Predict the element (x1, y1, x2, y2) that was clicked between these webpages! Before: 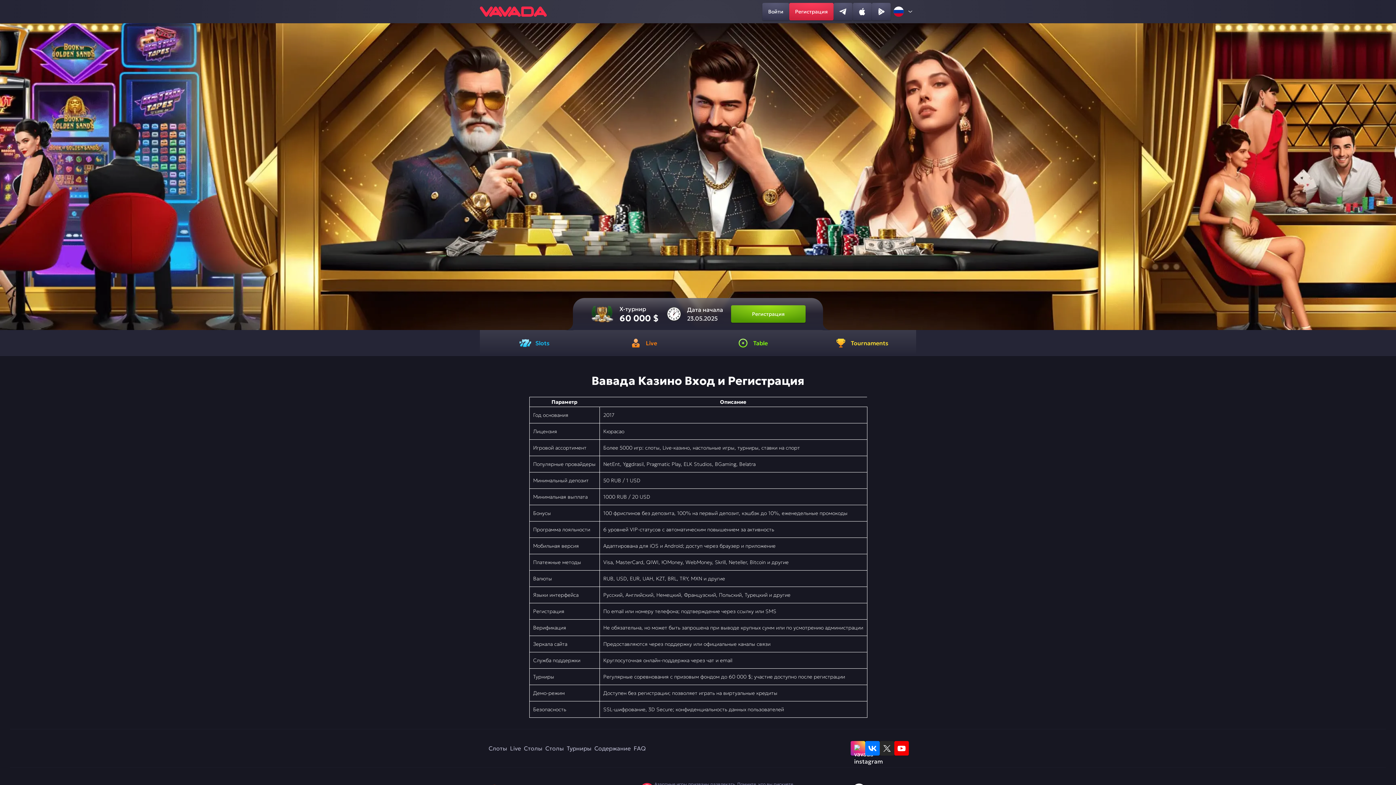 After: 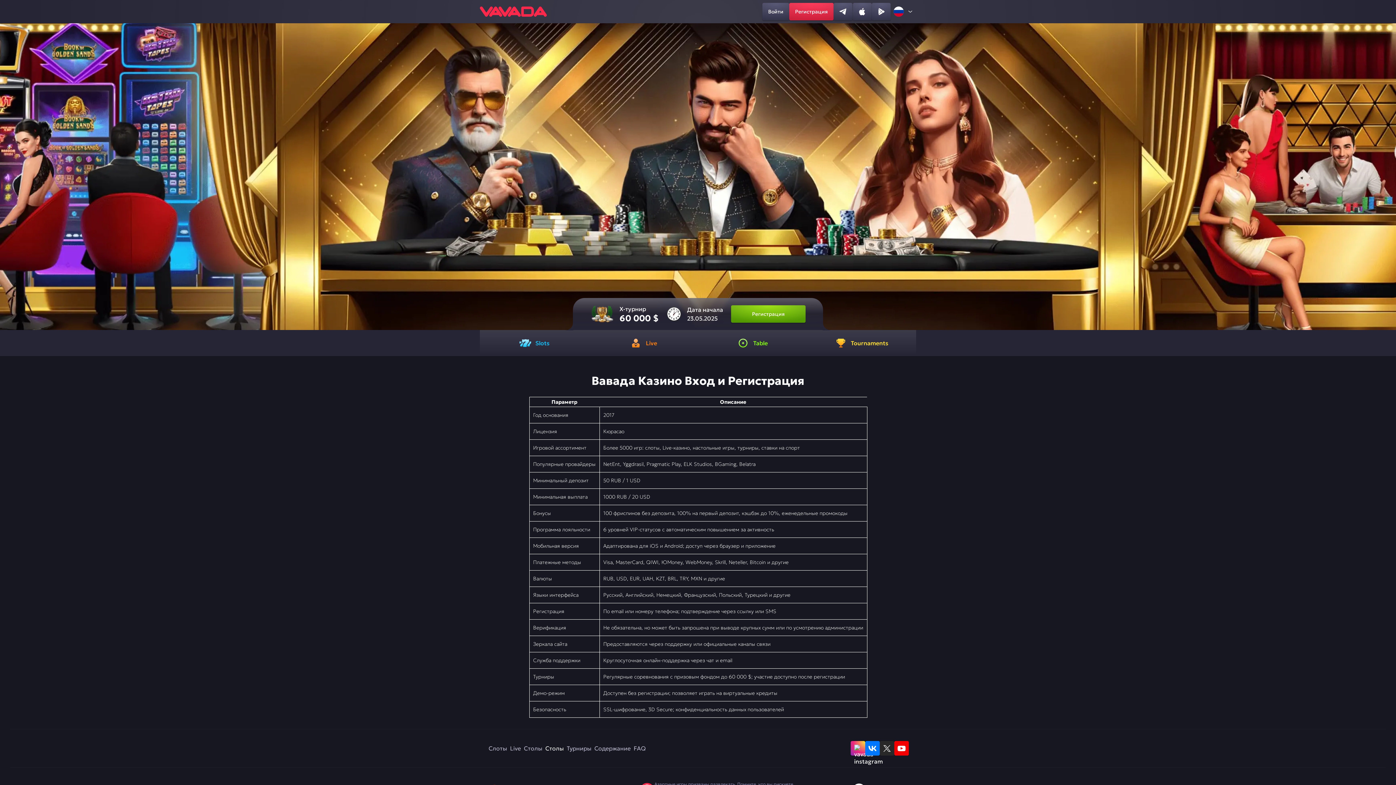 Action: bbox: (544, 741, 565, 756) label: Столы